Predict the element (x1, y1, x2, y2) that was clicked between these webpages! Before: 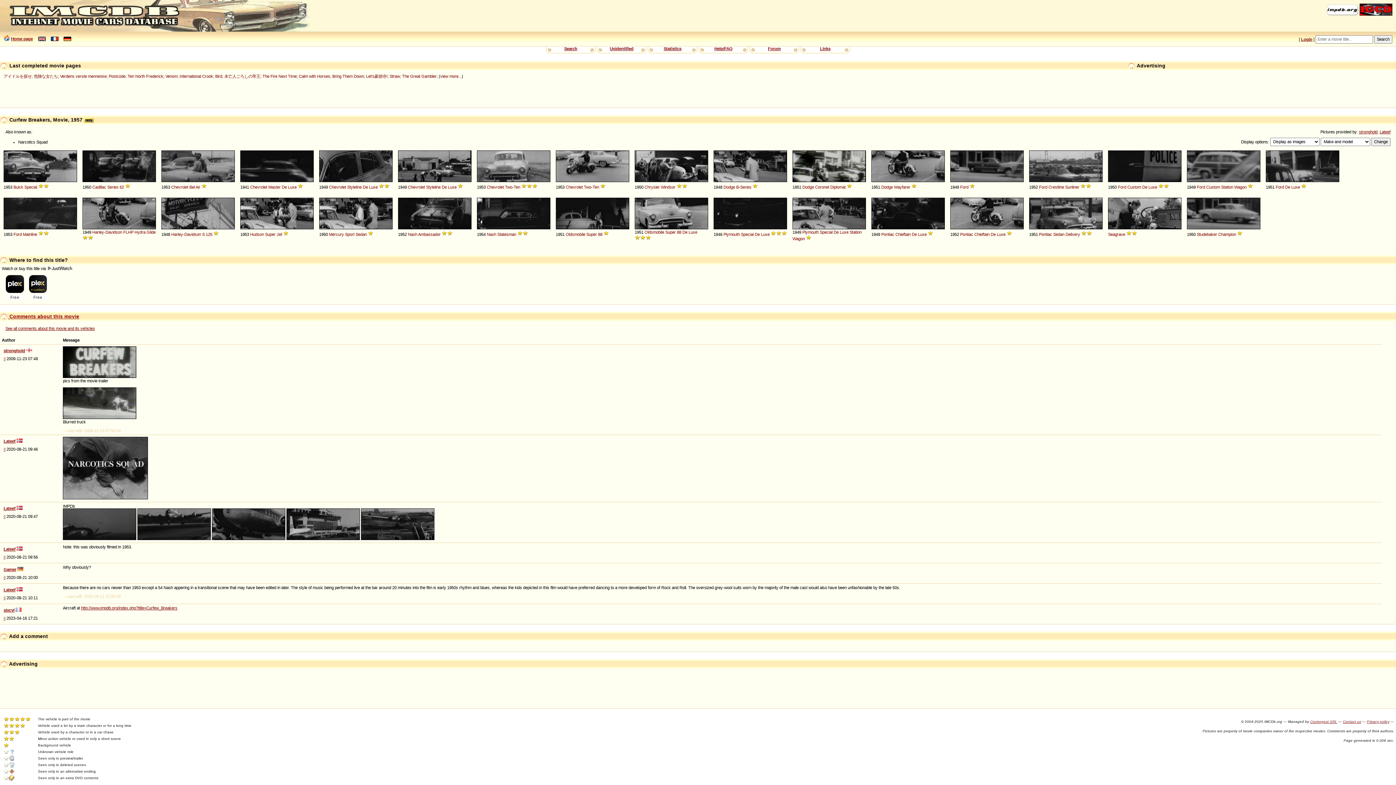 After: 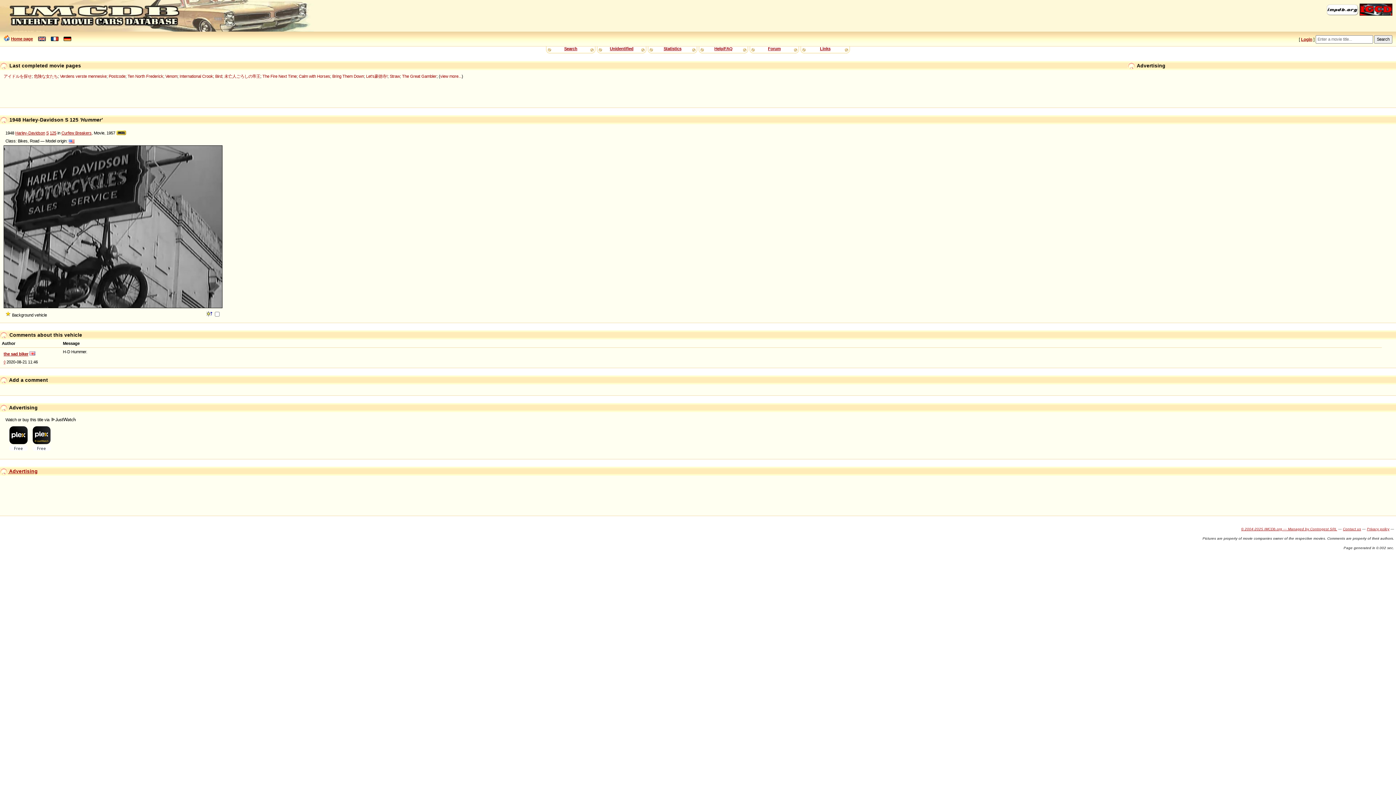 Action: bbox: (161, 197, 234, 230)